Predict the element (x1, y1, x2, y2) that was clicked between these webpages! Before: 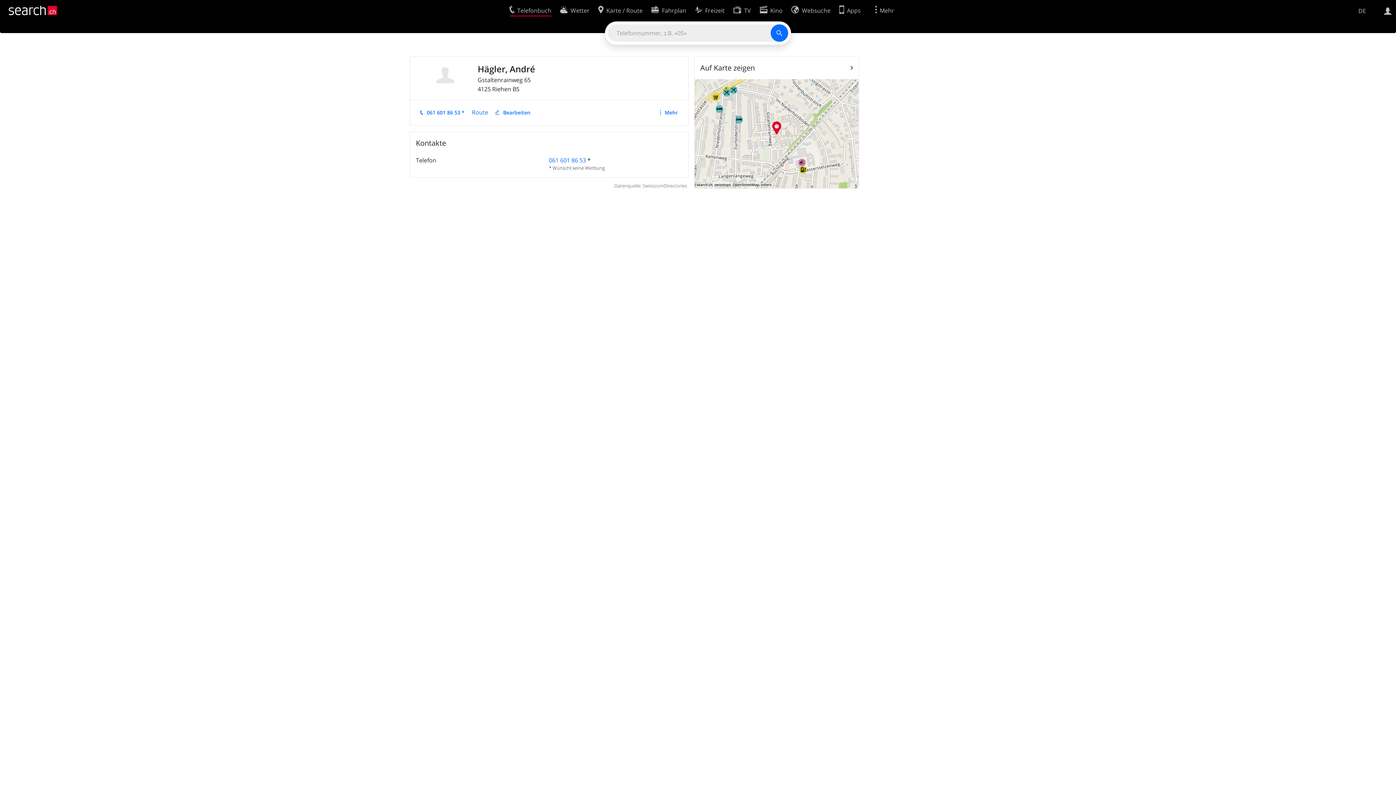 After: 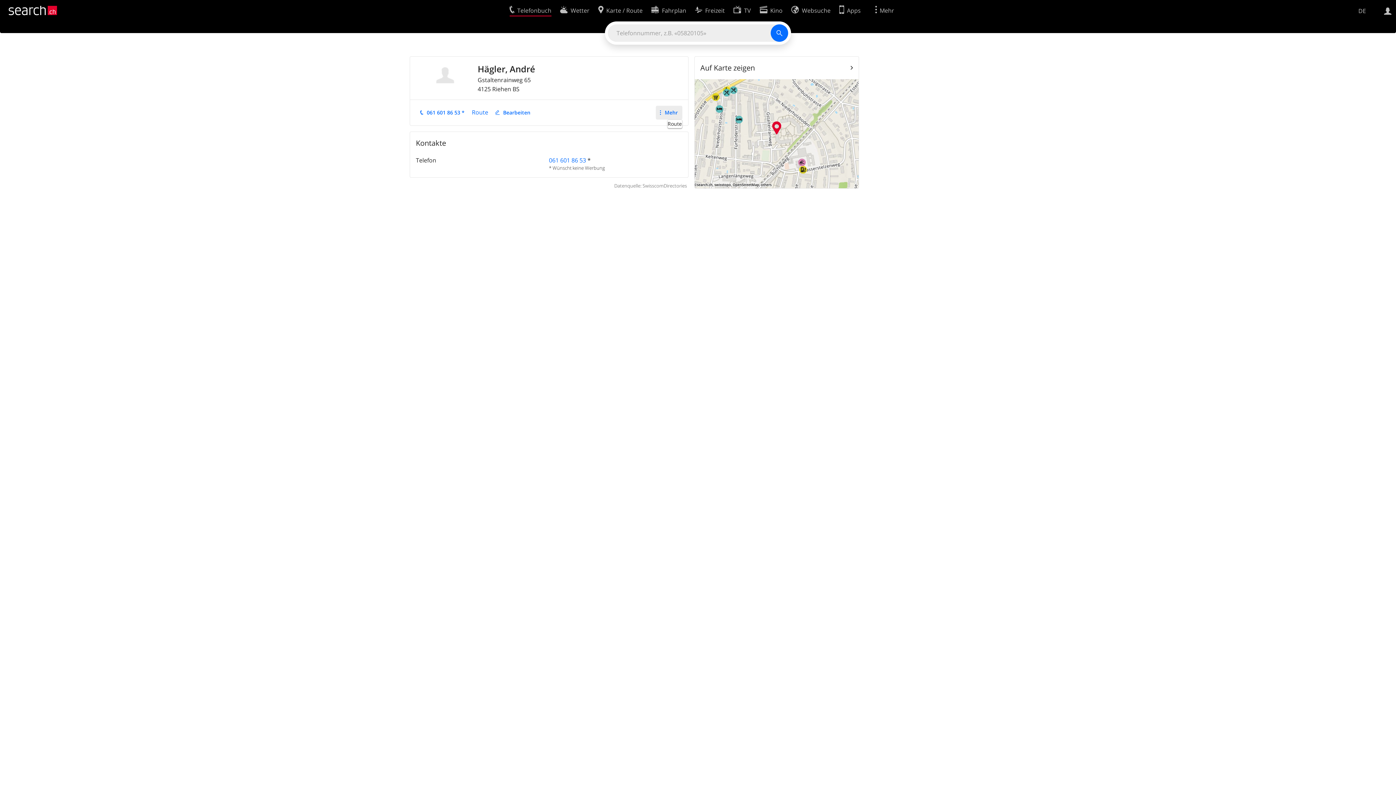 Action: bbox: (655, 105, 682, 119) label: Mehr